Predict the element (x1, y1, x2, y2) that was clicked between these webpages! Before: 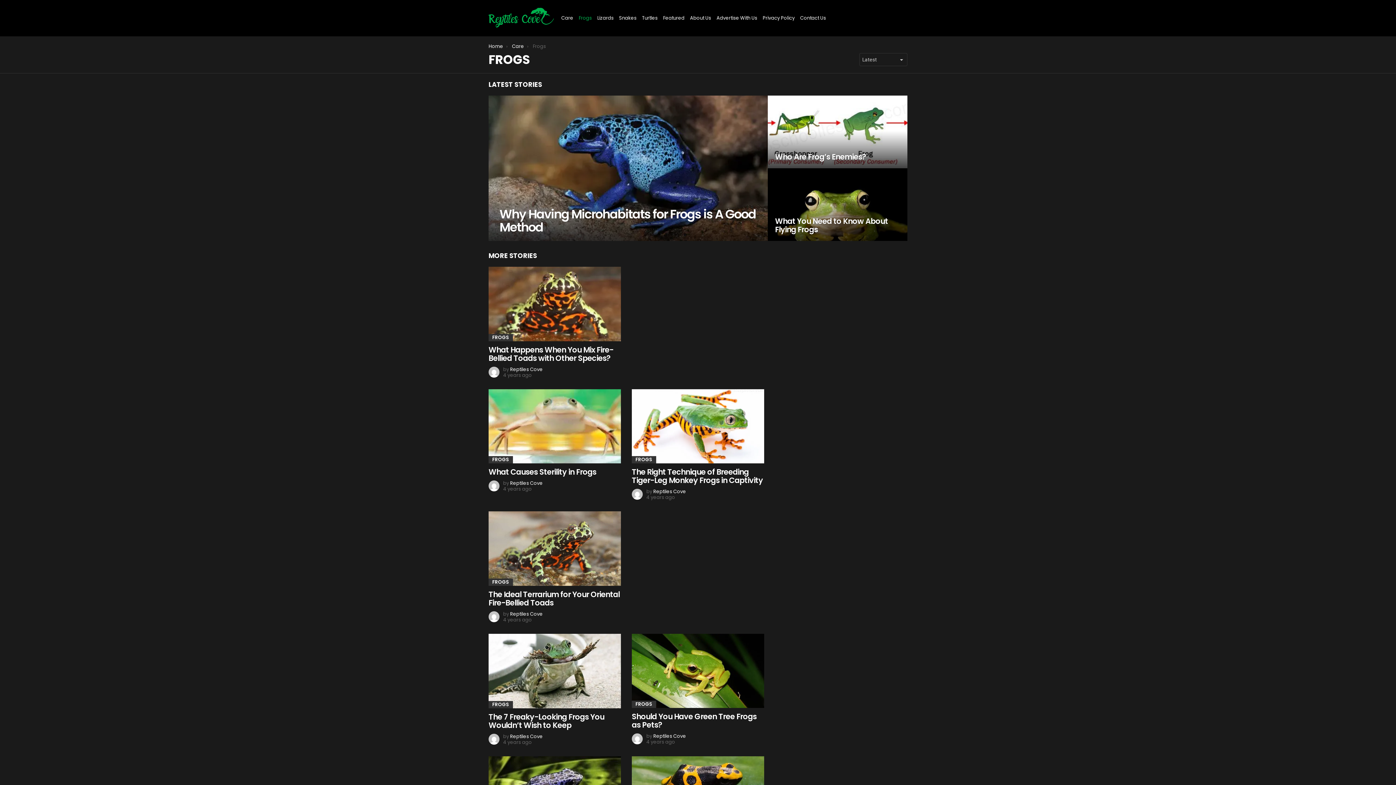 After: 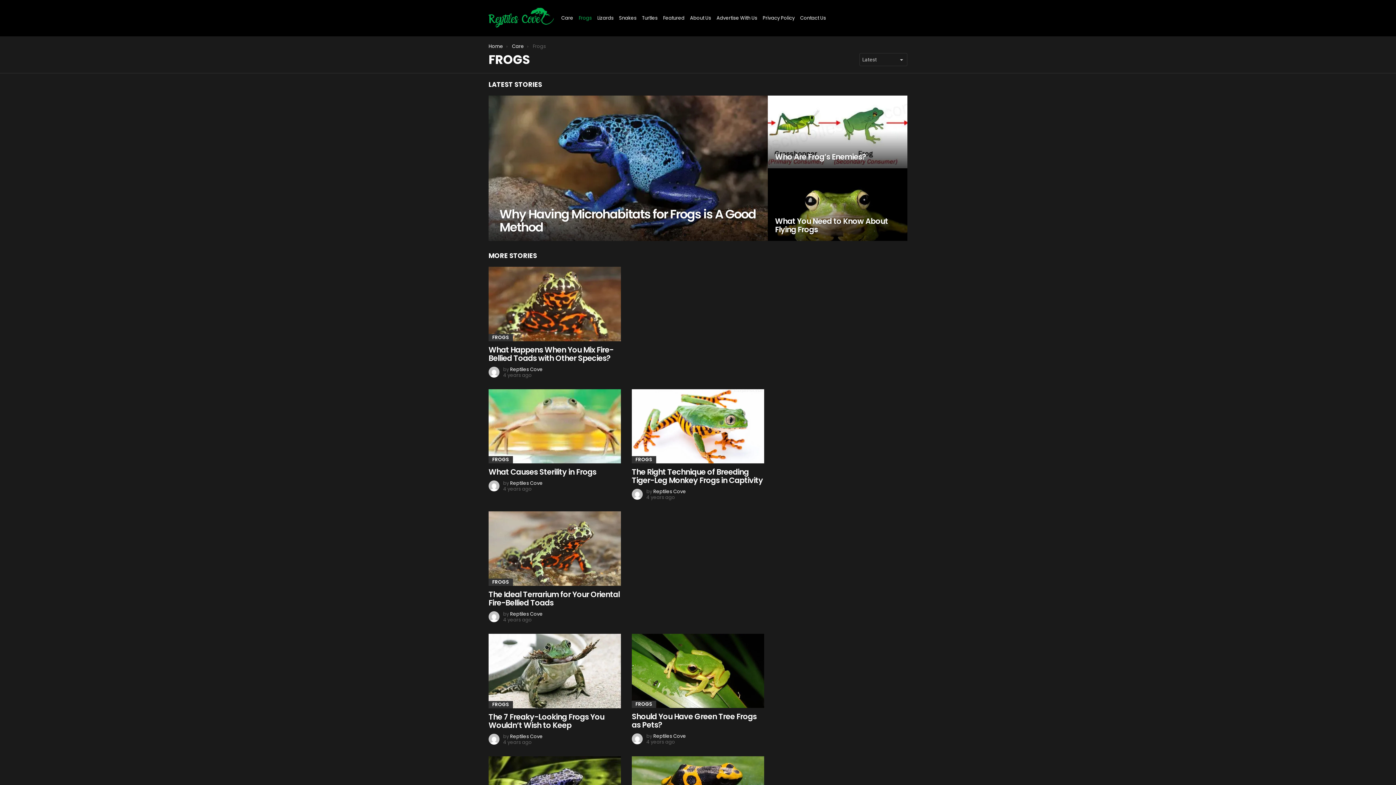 Action: bbox: (632, 701, 656, 708) label: FROGS